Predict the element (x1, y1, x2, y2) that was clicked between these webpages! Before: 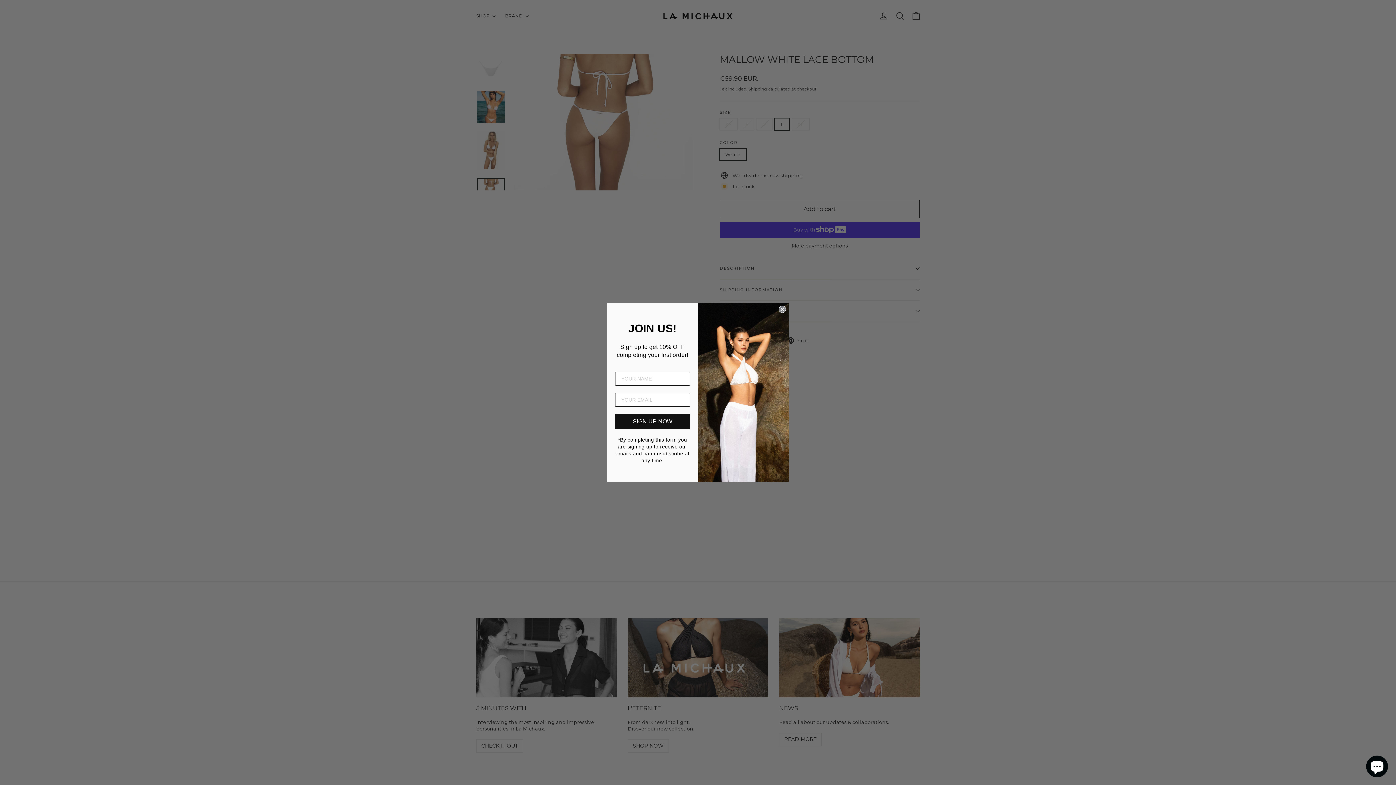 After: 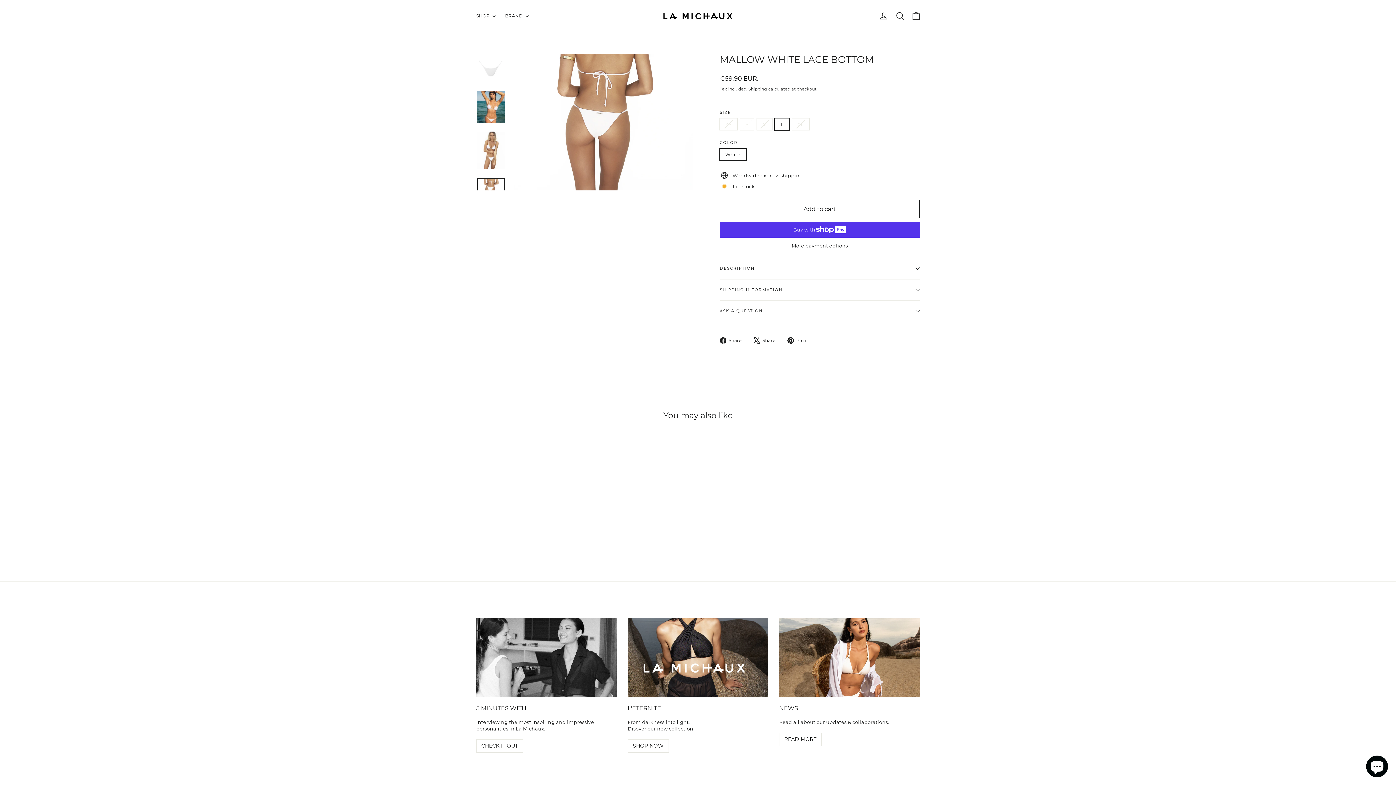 Action: bbox: (778, 305, 786, 313) label: Close dialog